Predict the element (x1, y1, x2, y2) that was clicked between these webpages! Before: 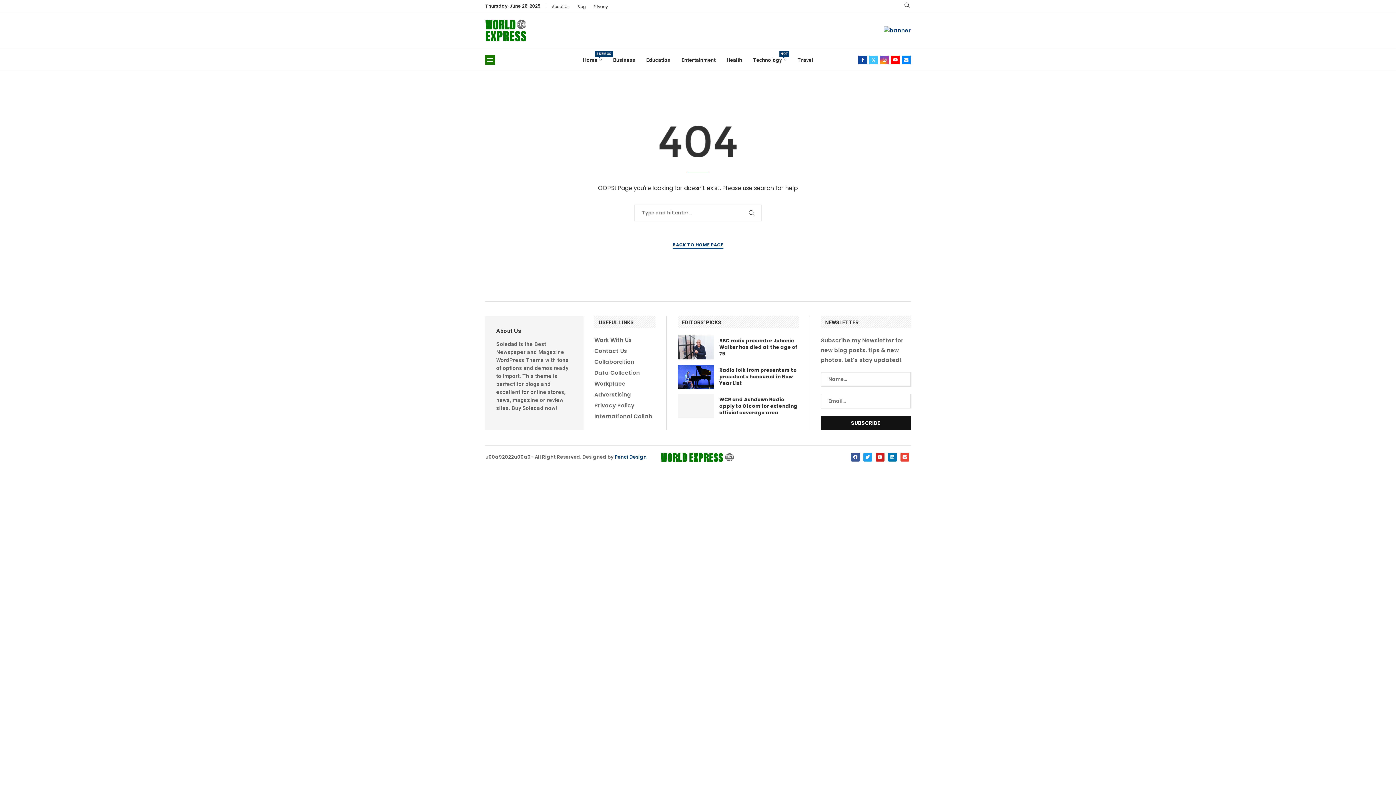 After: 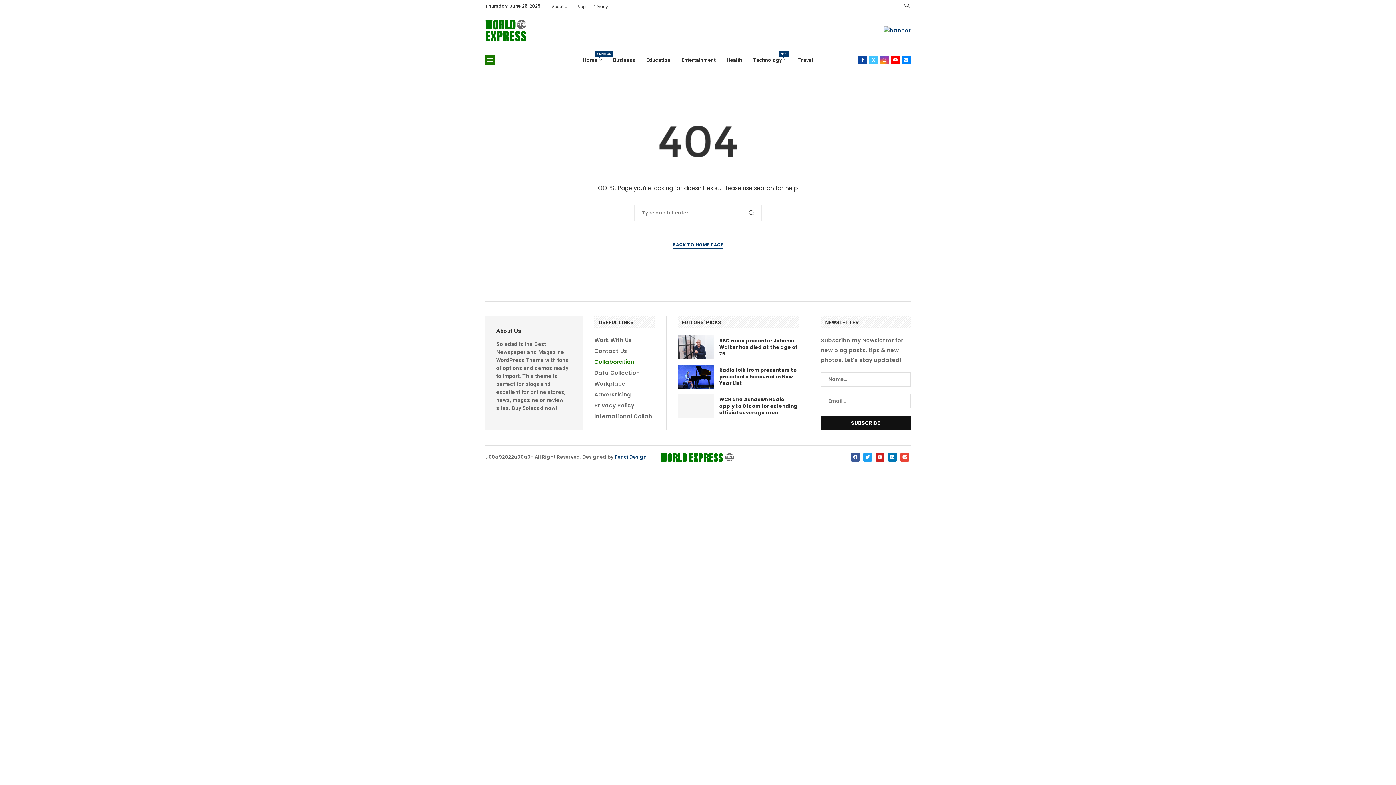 Action: label: Collaboration bbox: (594, 359, 634, 364)